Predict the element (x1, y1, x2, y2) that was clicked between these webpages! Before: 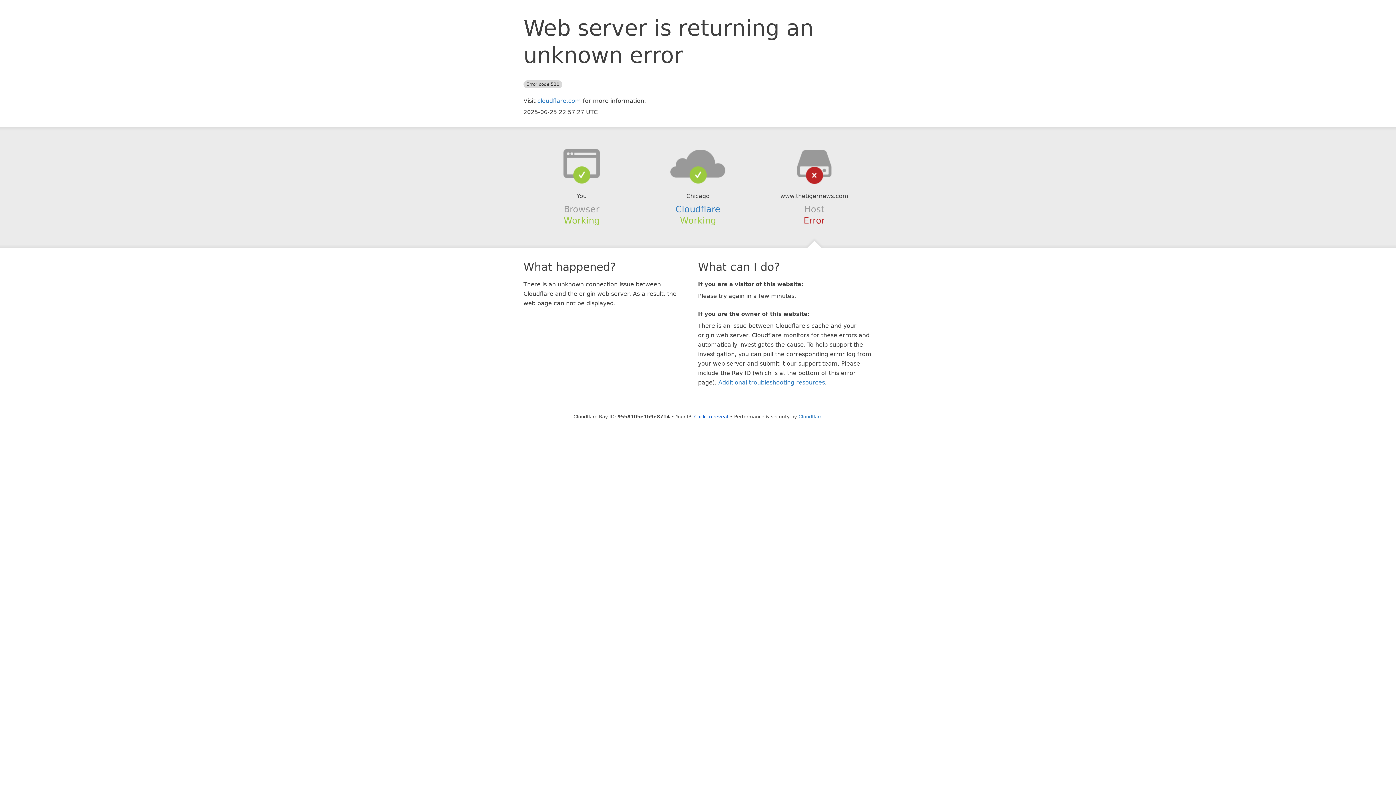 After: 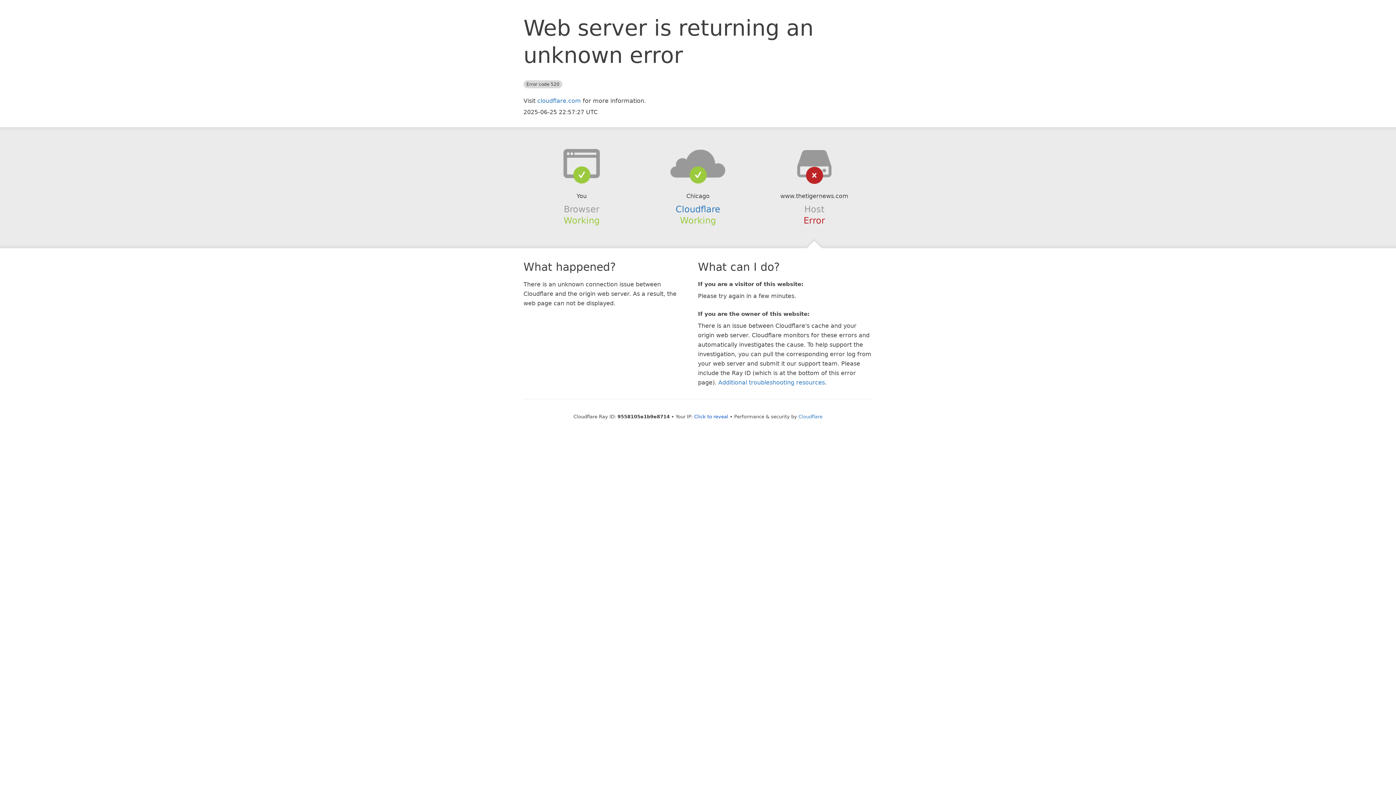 Action: bbox: (639, 148, 756, 178)